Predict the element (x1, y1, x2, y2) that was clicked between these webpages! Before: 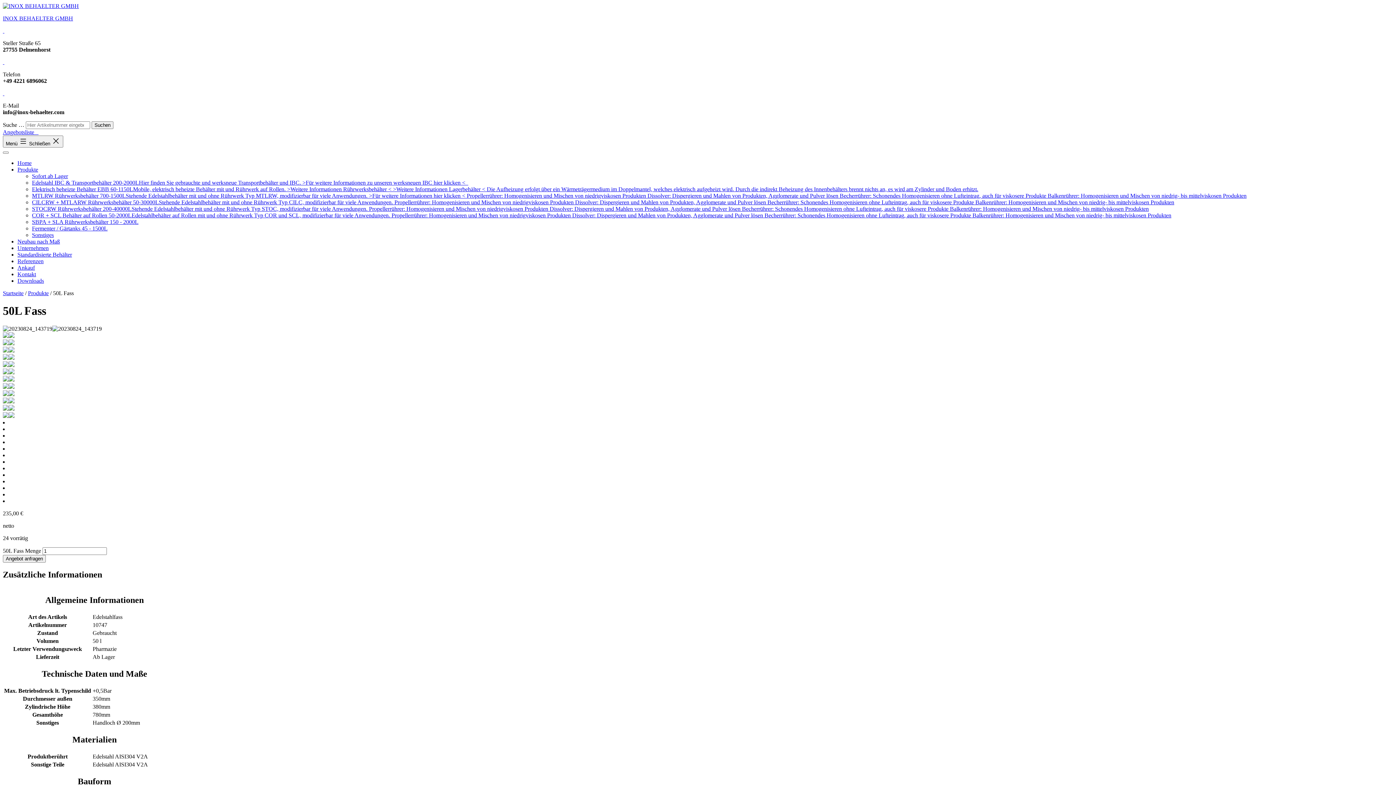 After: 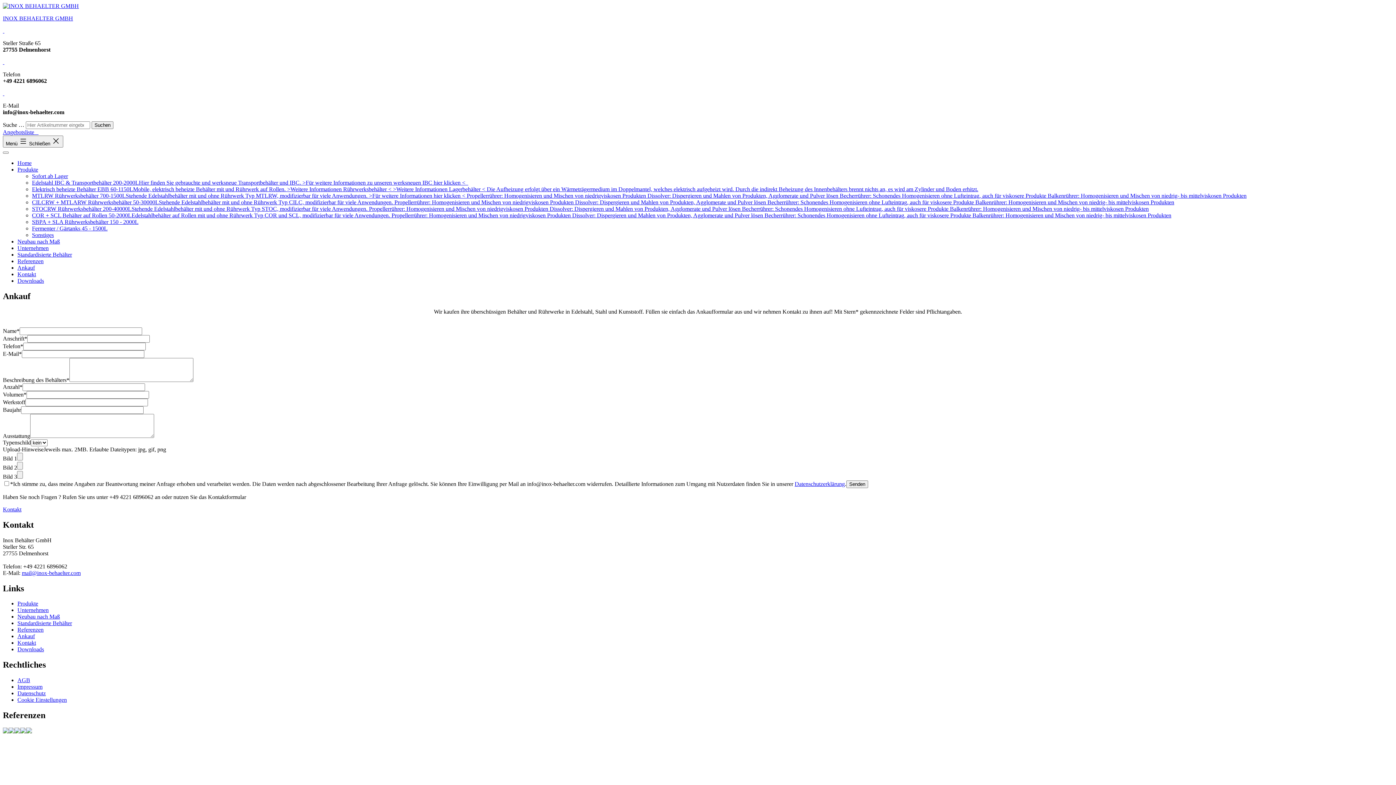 Action: bbox: (17, 264, 34, 270) label: Ankauf